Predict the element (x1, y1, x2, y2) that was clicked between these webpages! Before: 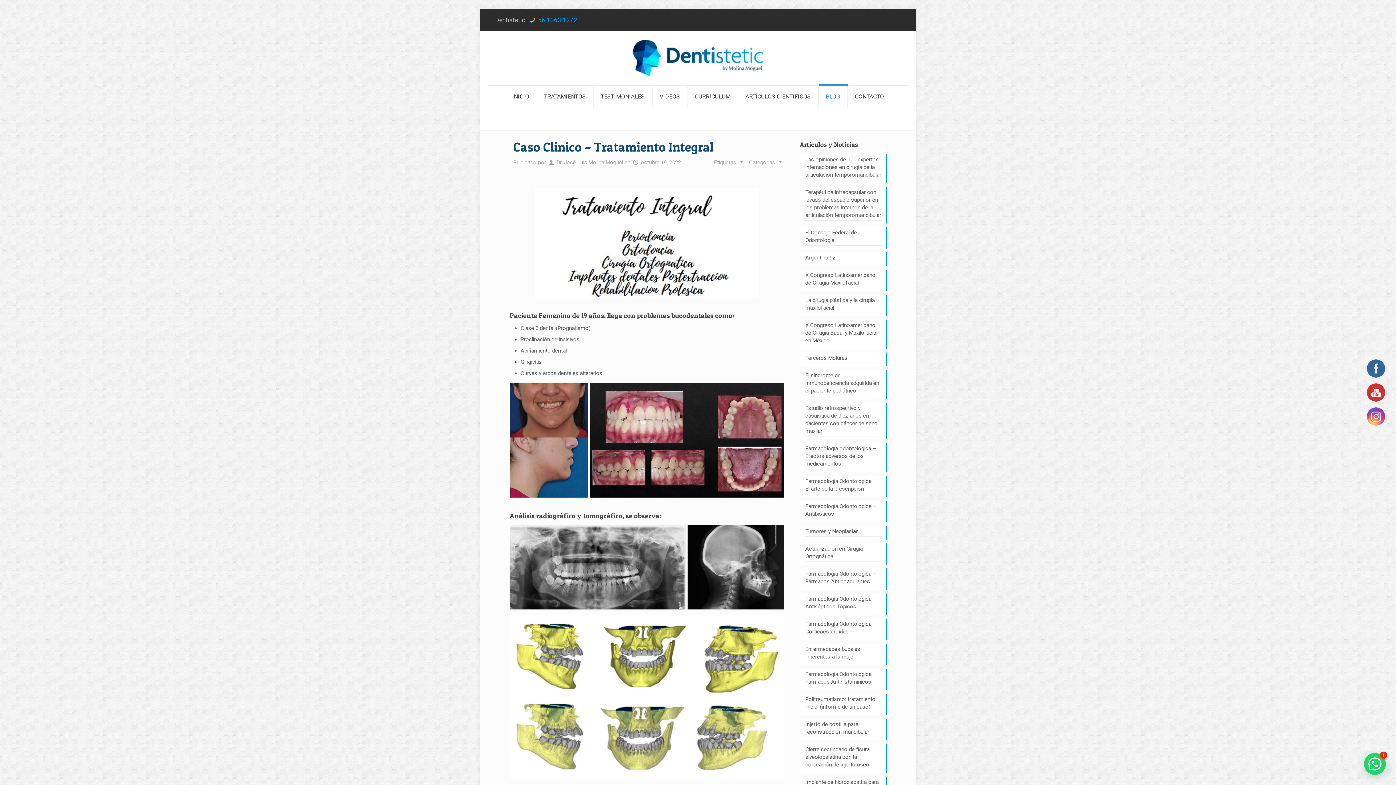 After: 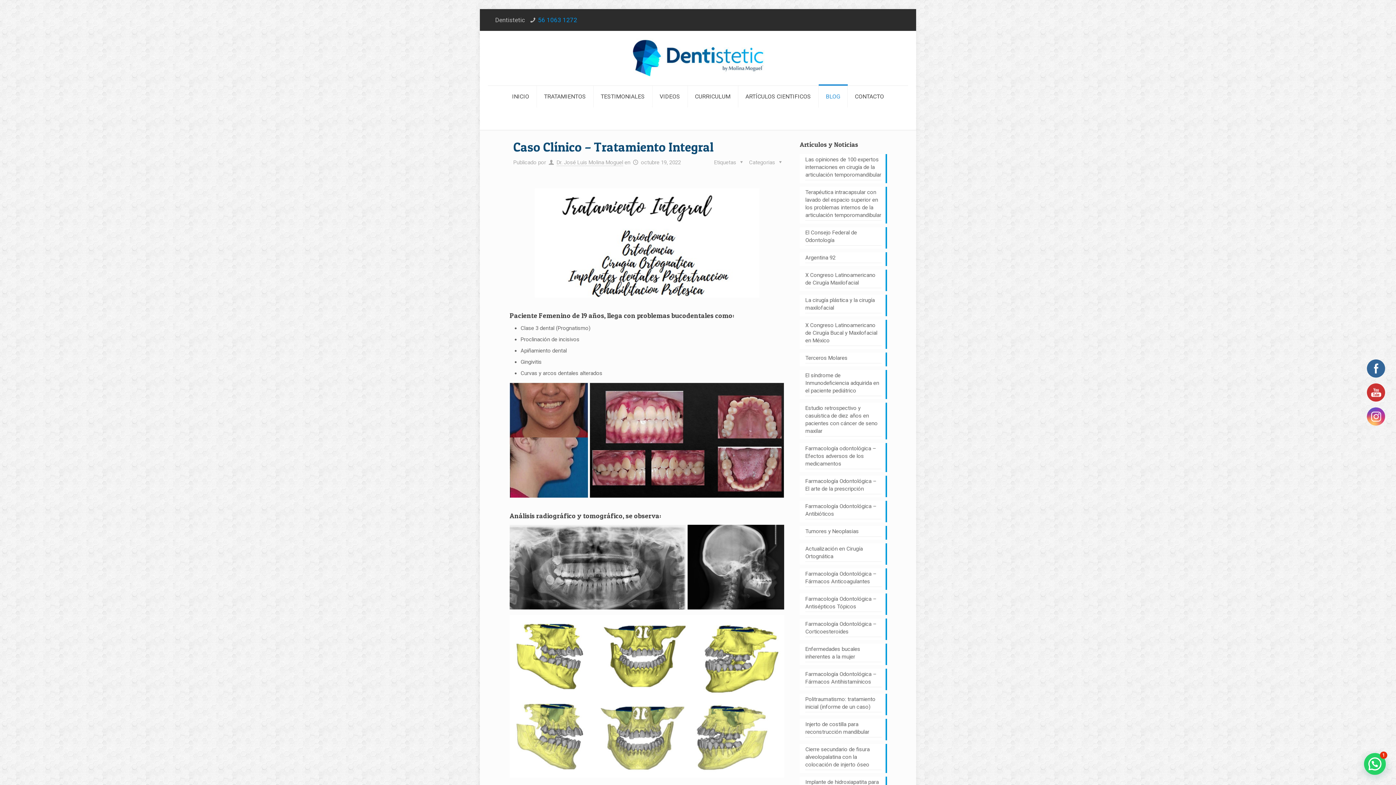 Action: bbox: (1367, 407, 1385, 425)